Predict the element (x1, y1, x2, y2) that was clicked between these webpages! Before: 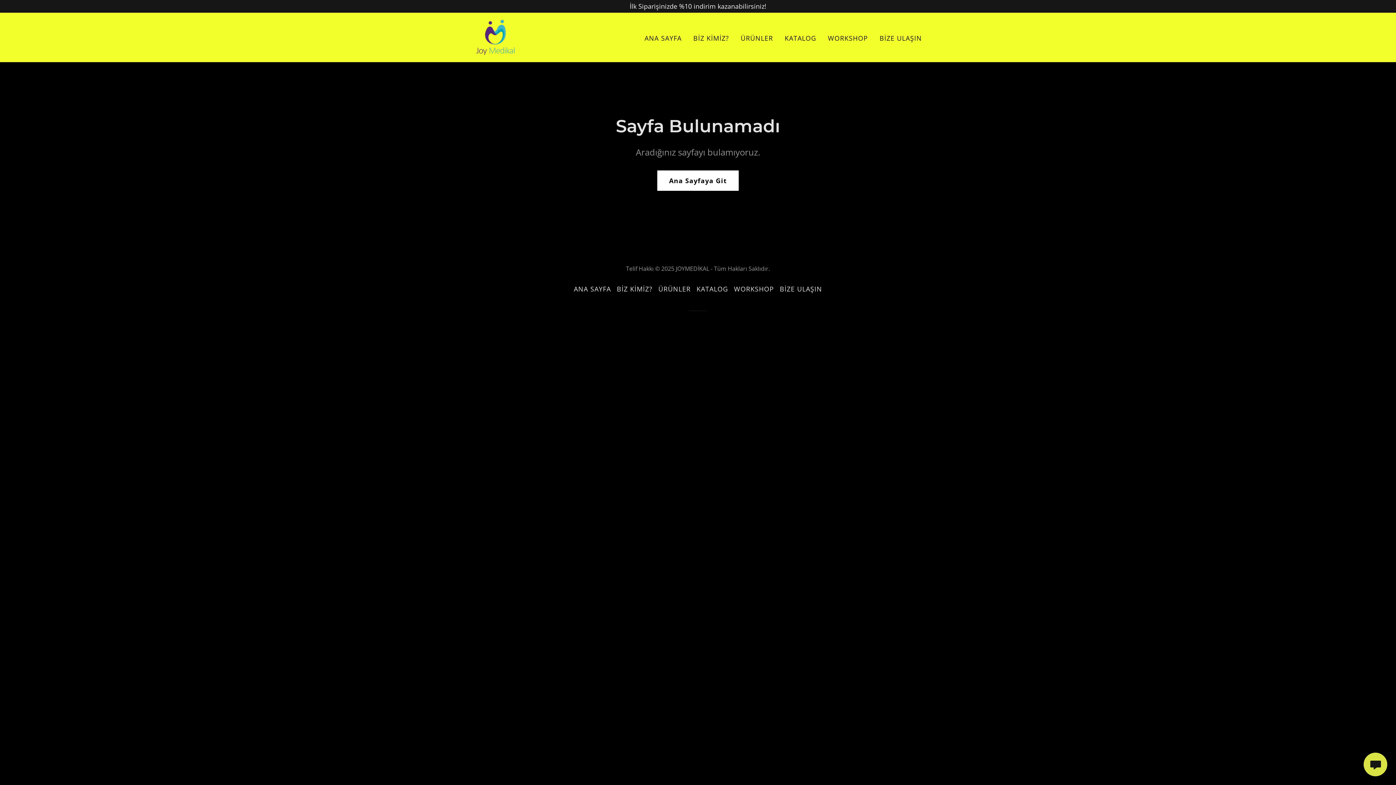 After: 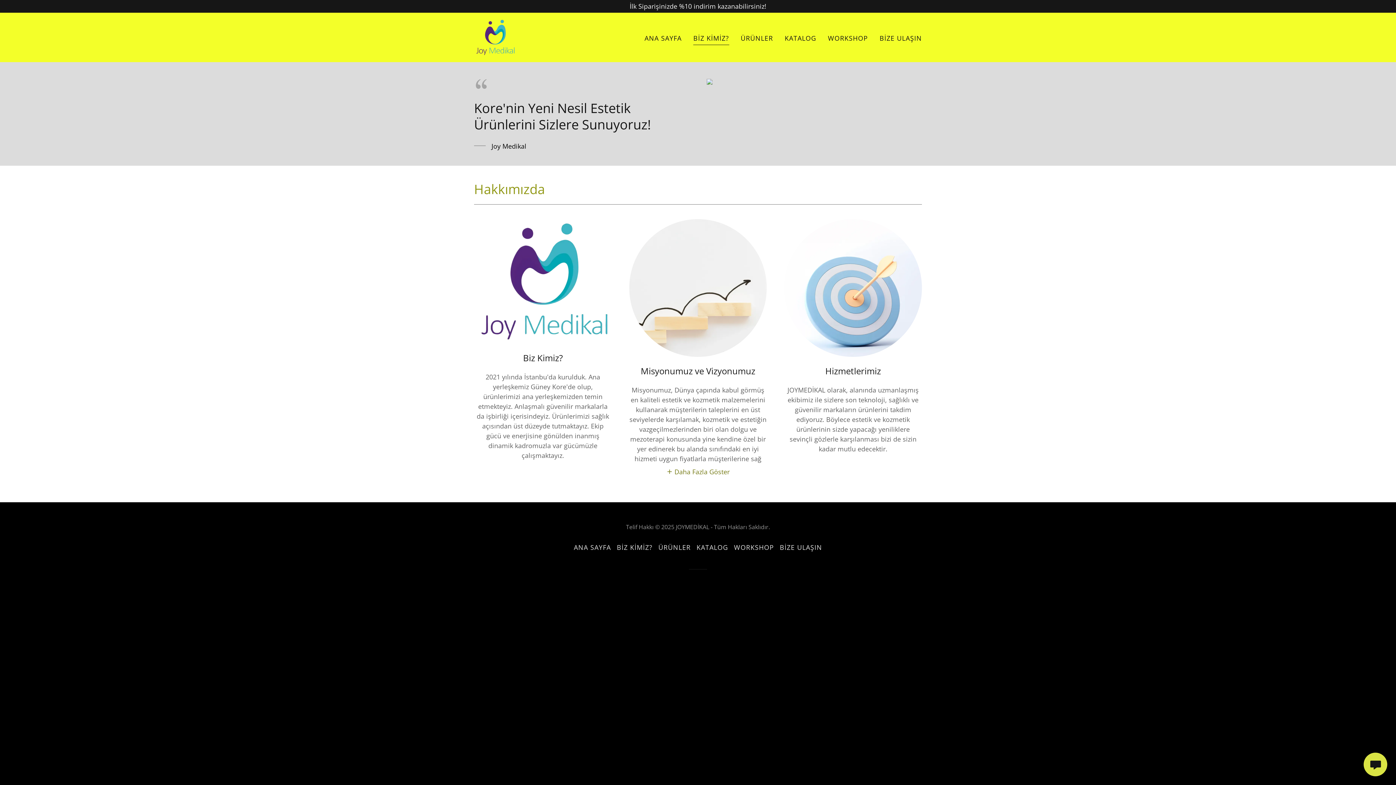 Action: label: BİZ KİMİZ? bbox: (691, 31, 731, 45)